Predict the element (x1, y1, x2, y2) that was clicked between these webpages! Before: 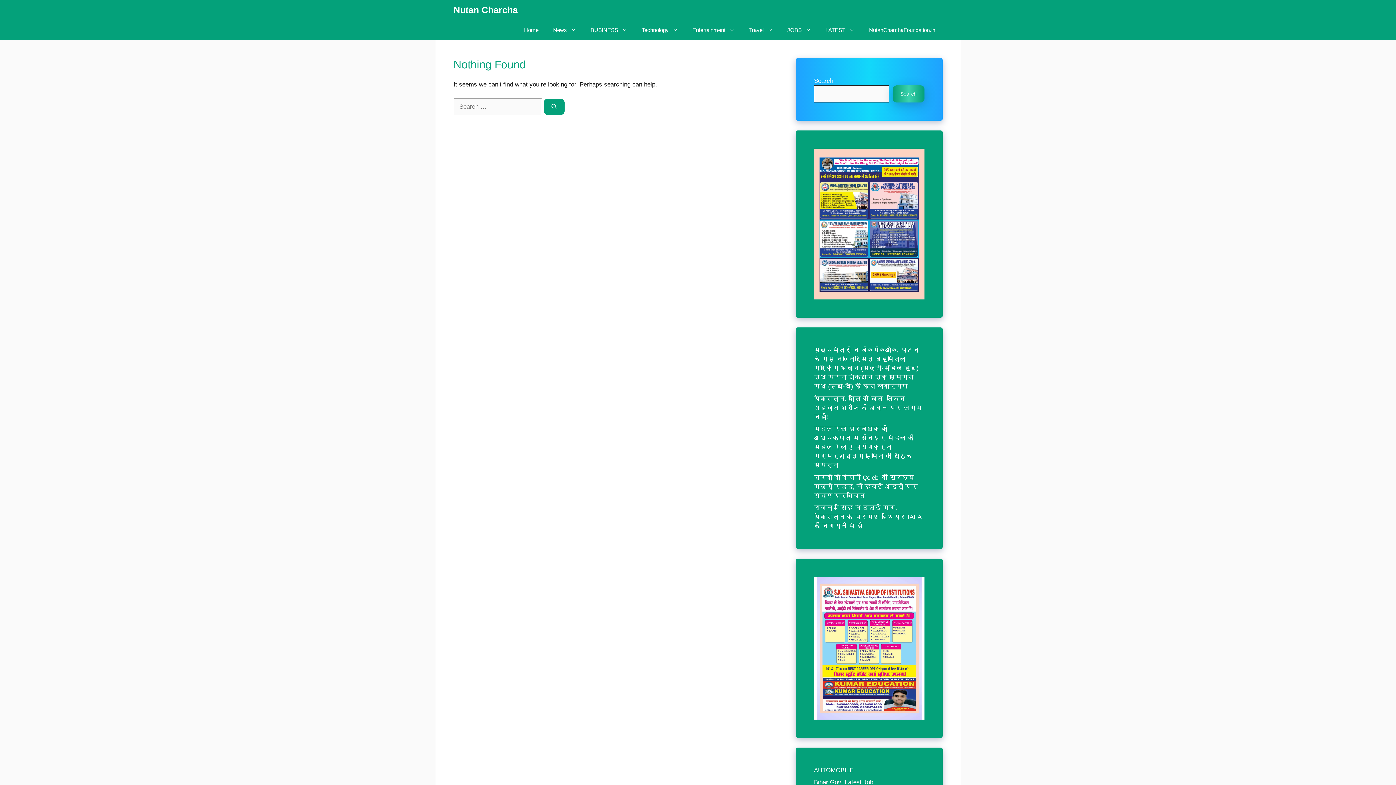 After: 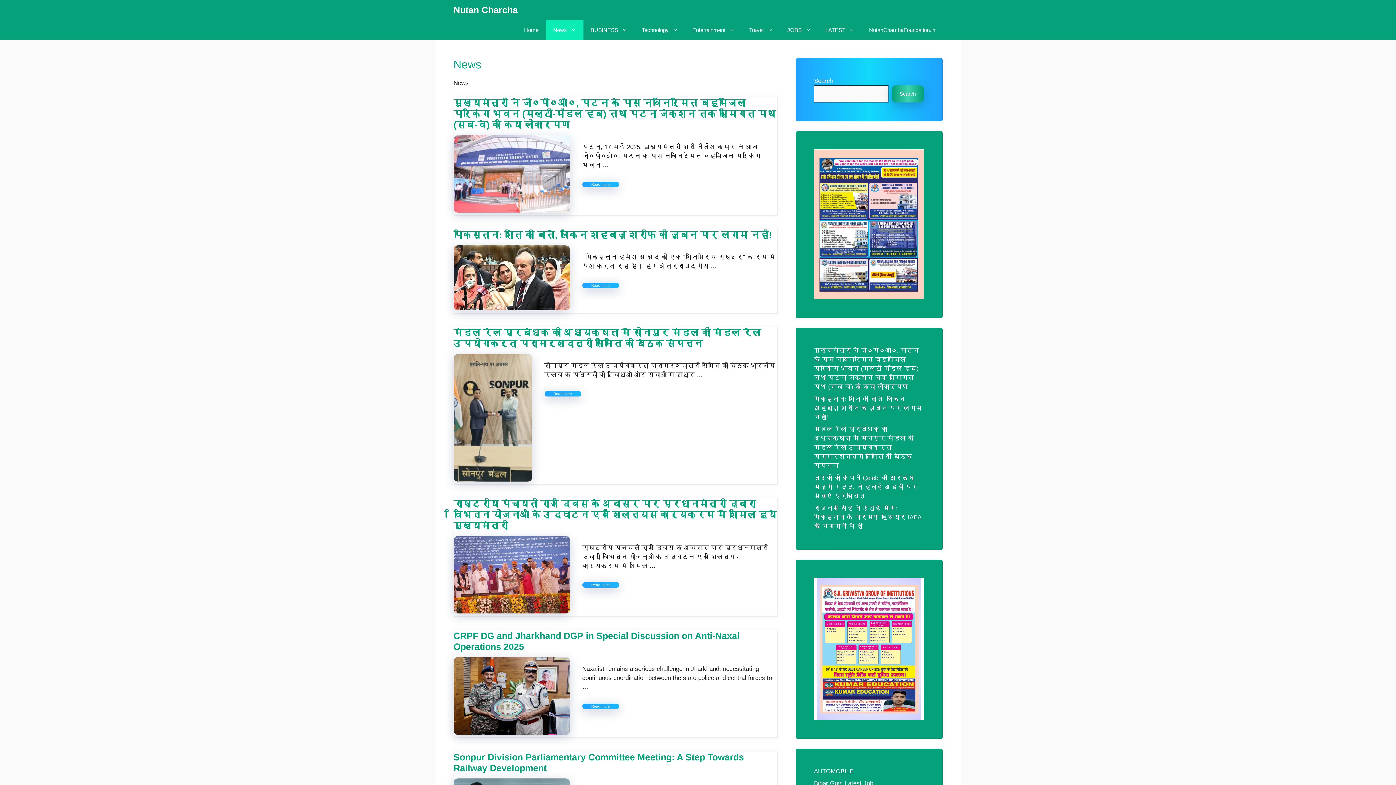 Action: label: News bbox: (546, 20, 583, 40)